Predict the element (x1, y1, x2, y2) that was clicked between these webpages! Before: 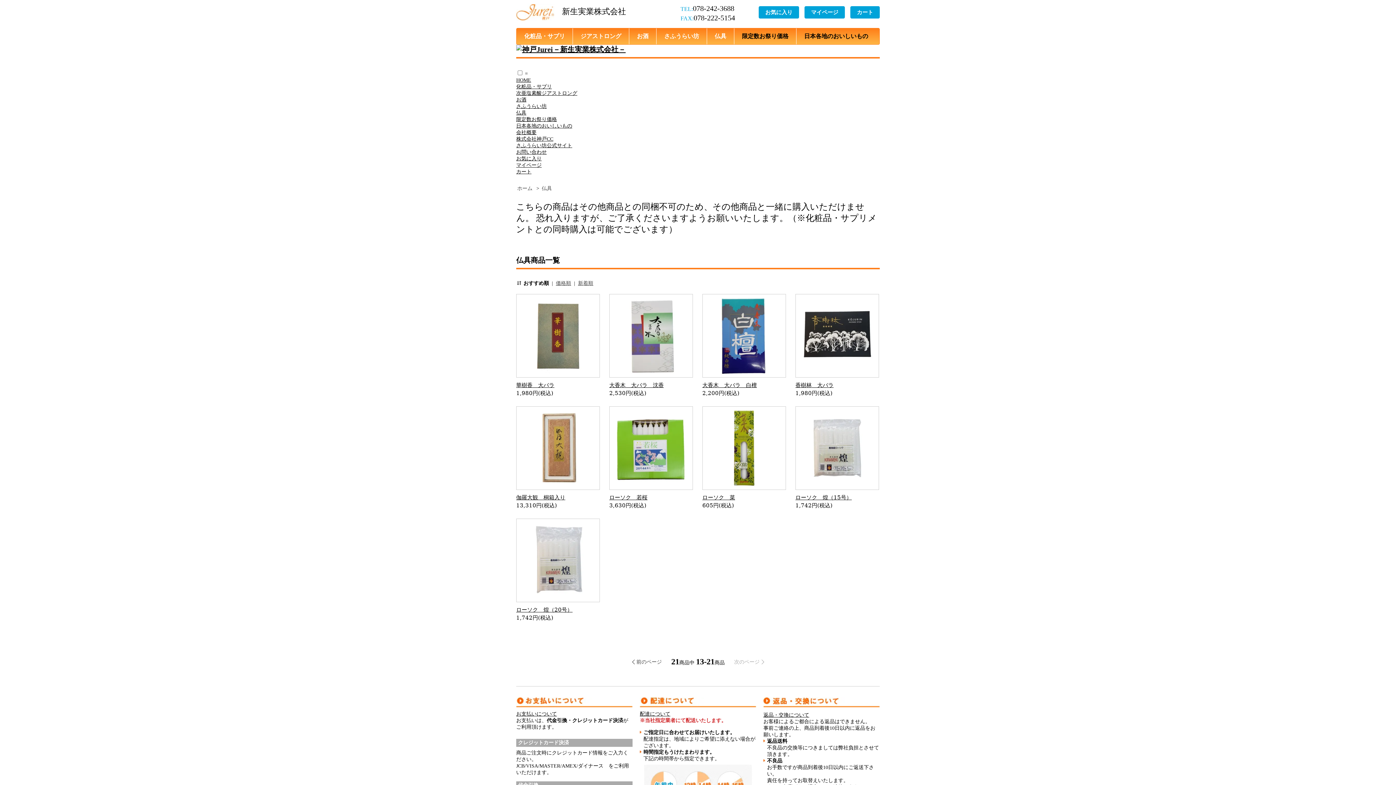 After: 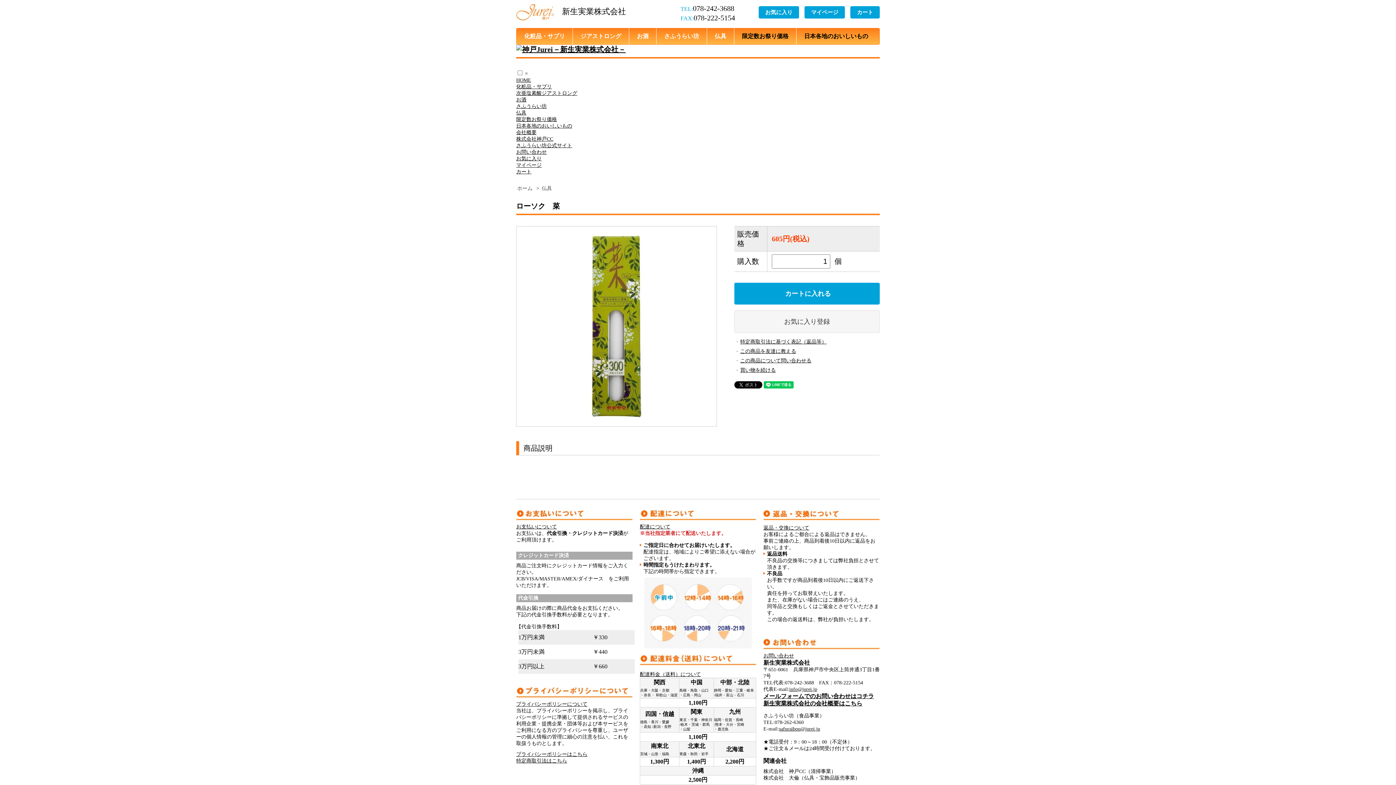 Action: bbox: (702, 494, 735, 501) label: ローソク　菜